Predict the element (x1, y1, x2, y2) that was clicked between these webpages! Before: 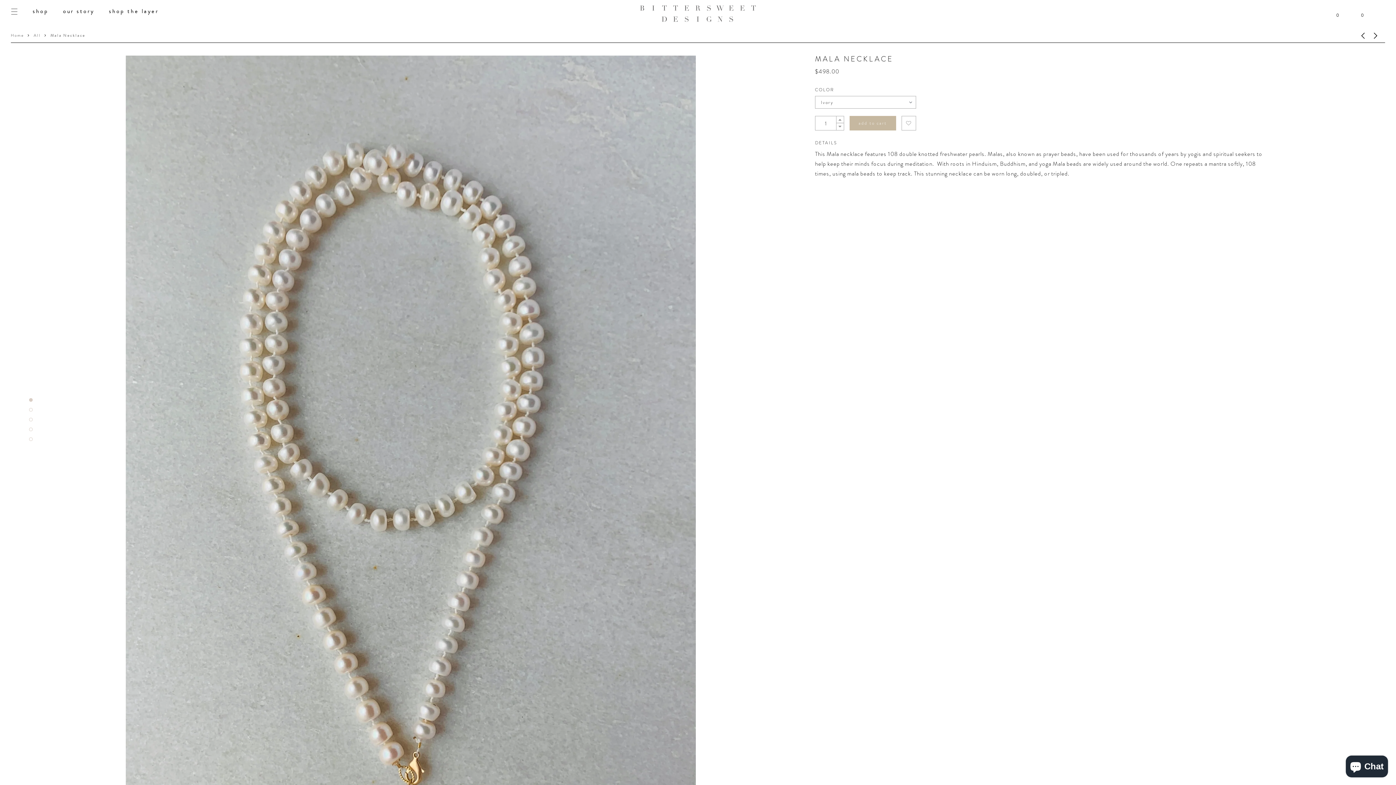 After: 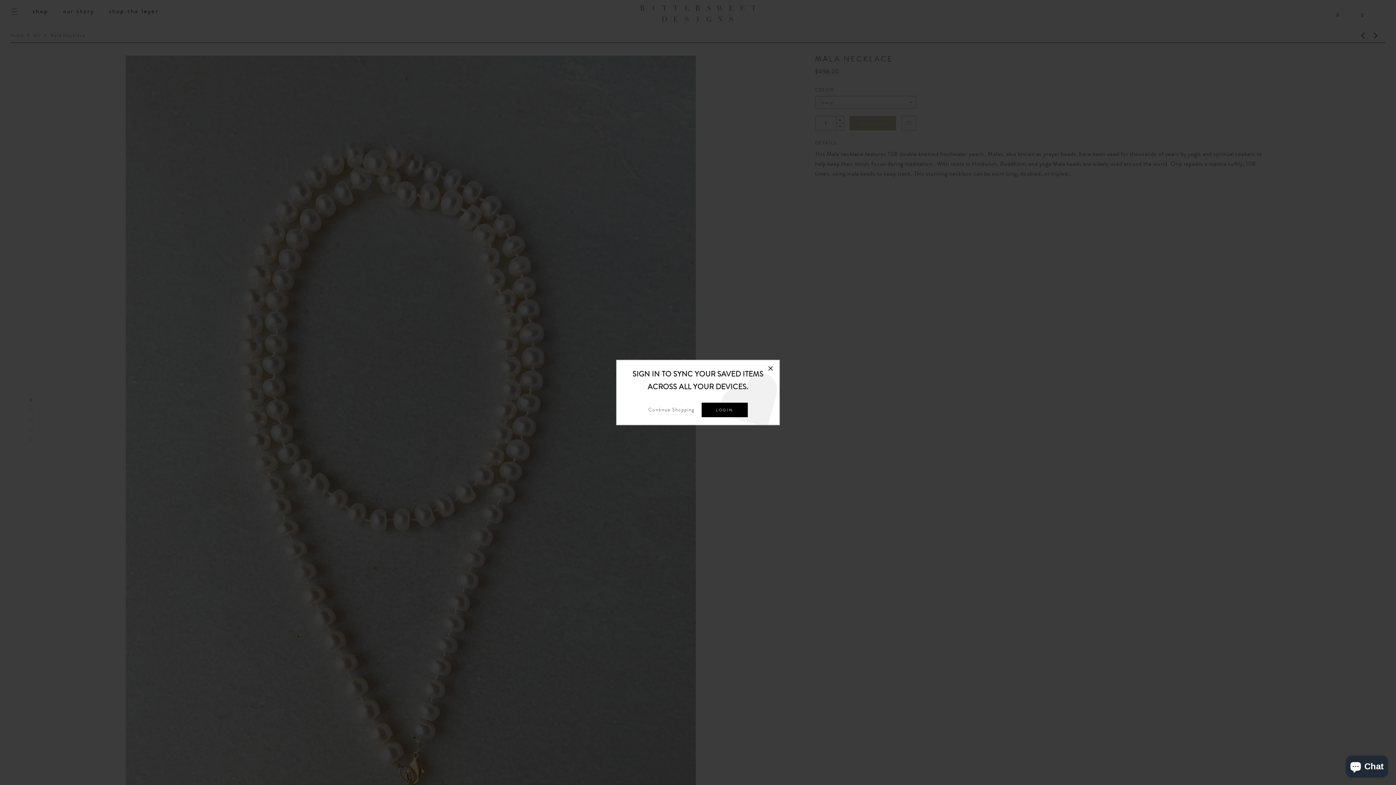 Action: bbox: (901, 116, 916, 130) label: Login to use Wishlist